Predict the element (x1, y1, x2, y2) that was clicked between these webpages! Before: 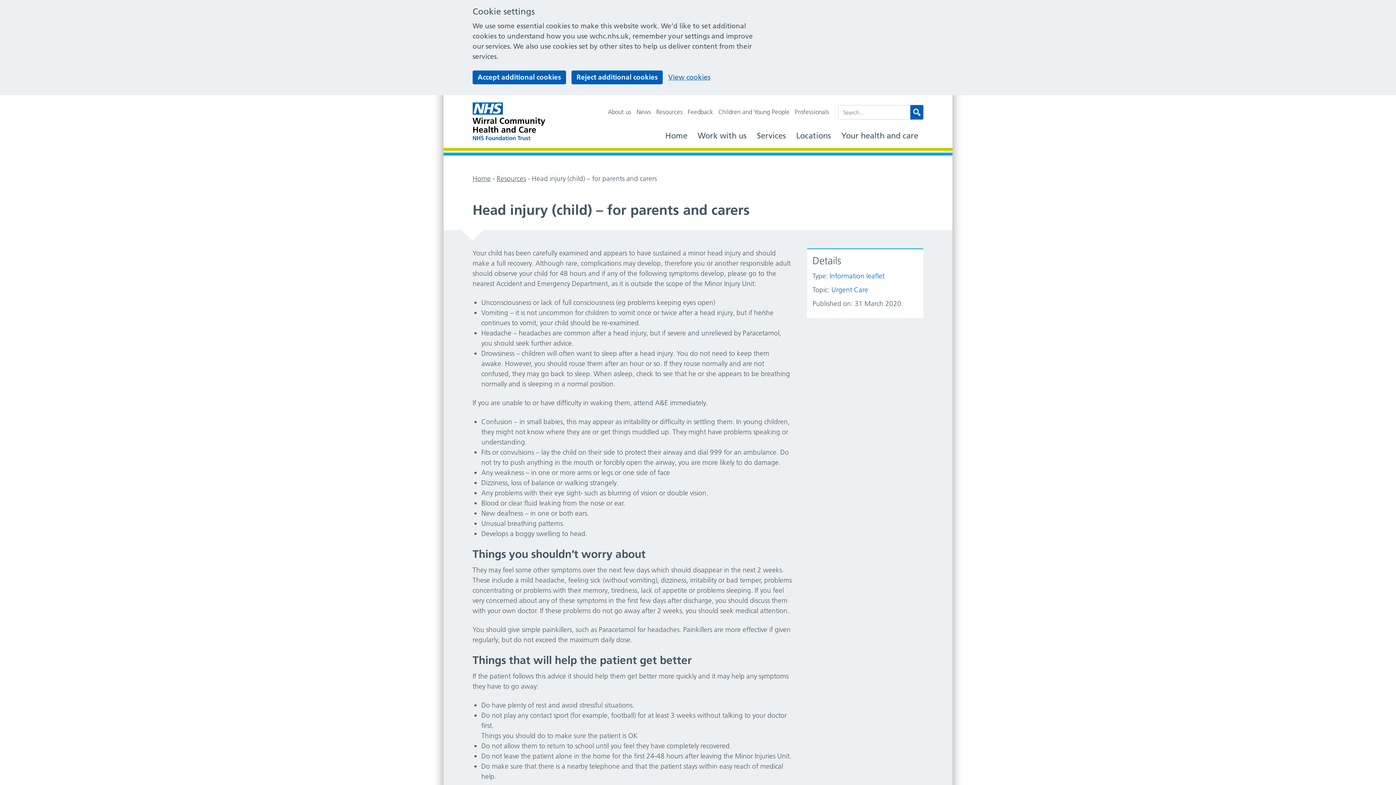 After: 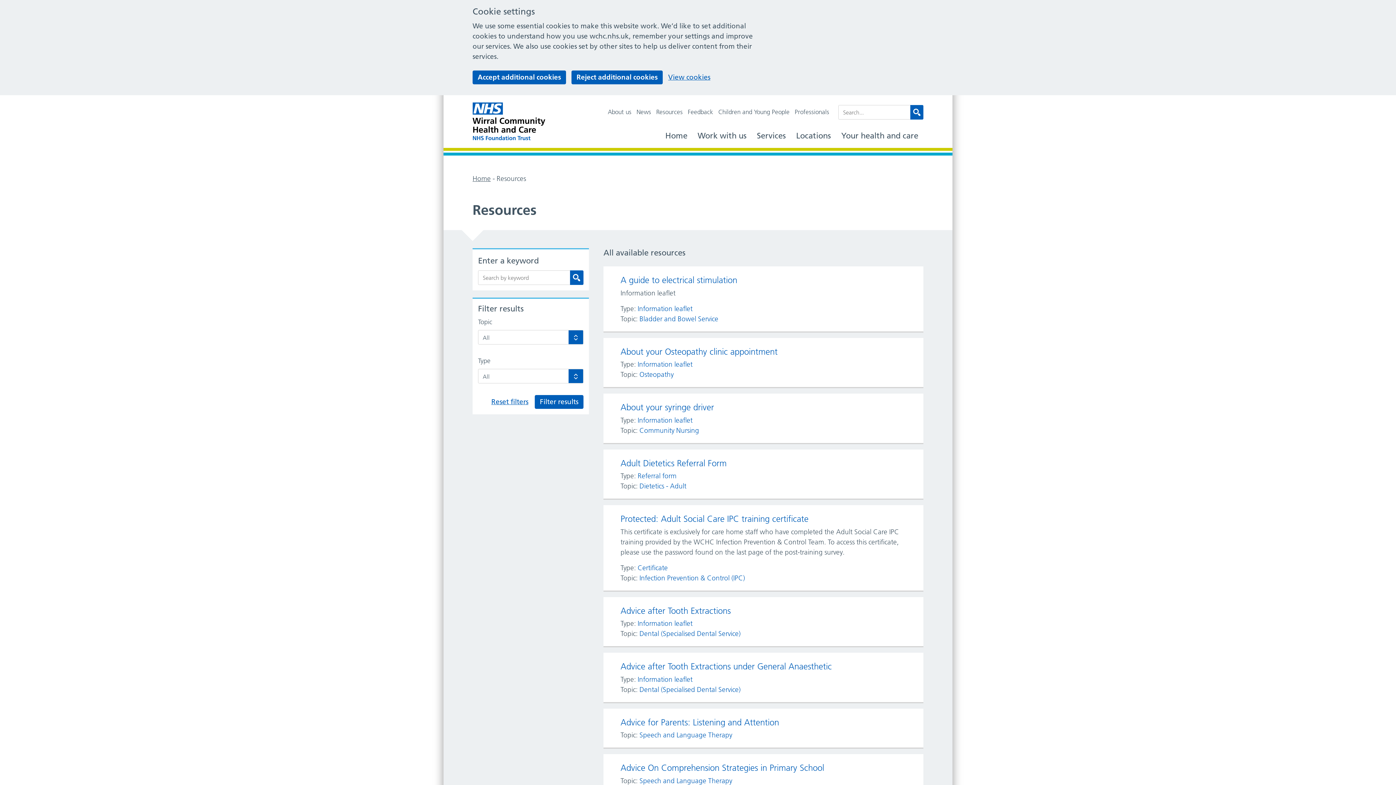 Action: bbox: (656, 107, 682, 116) label: Resources